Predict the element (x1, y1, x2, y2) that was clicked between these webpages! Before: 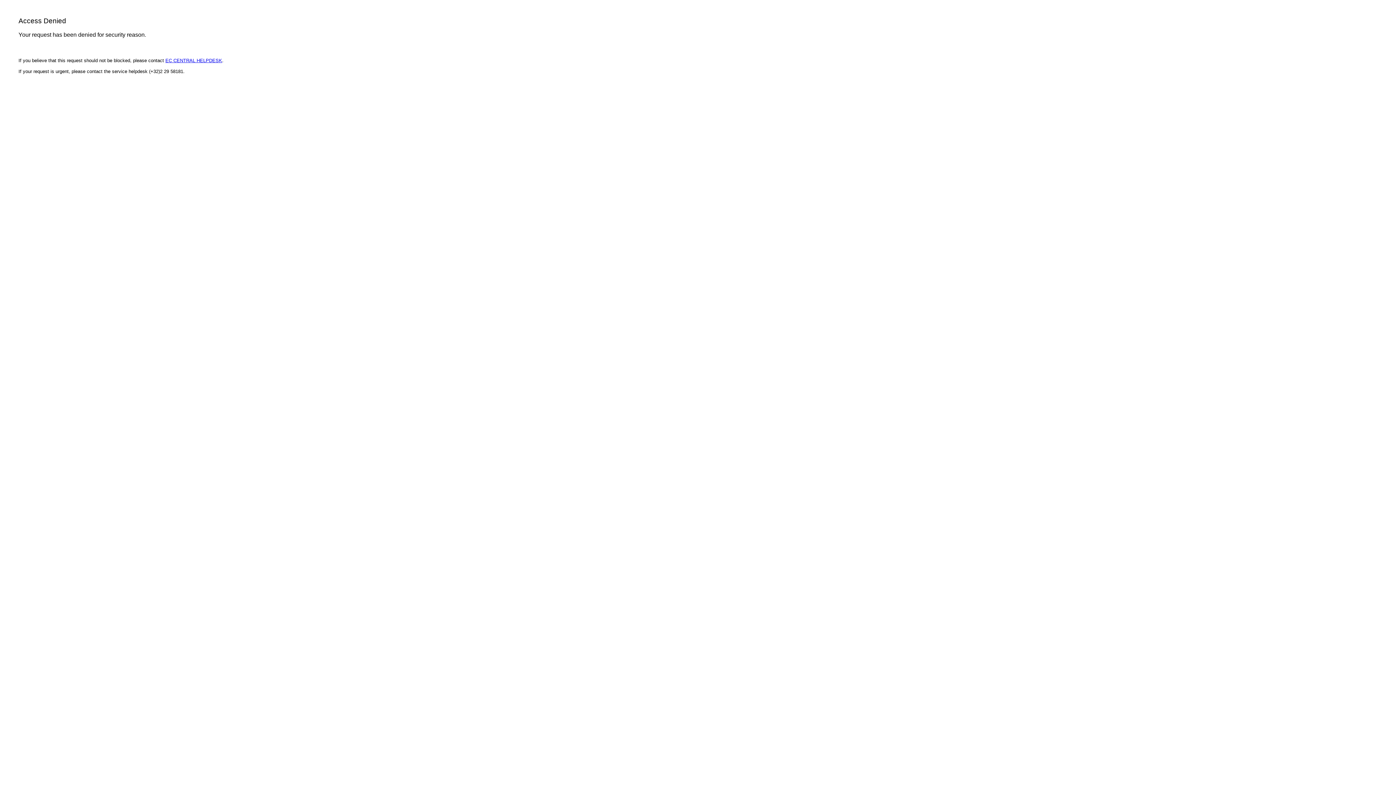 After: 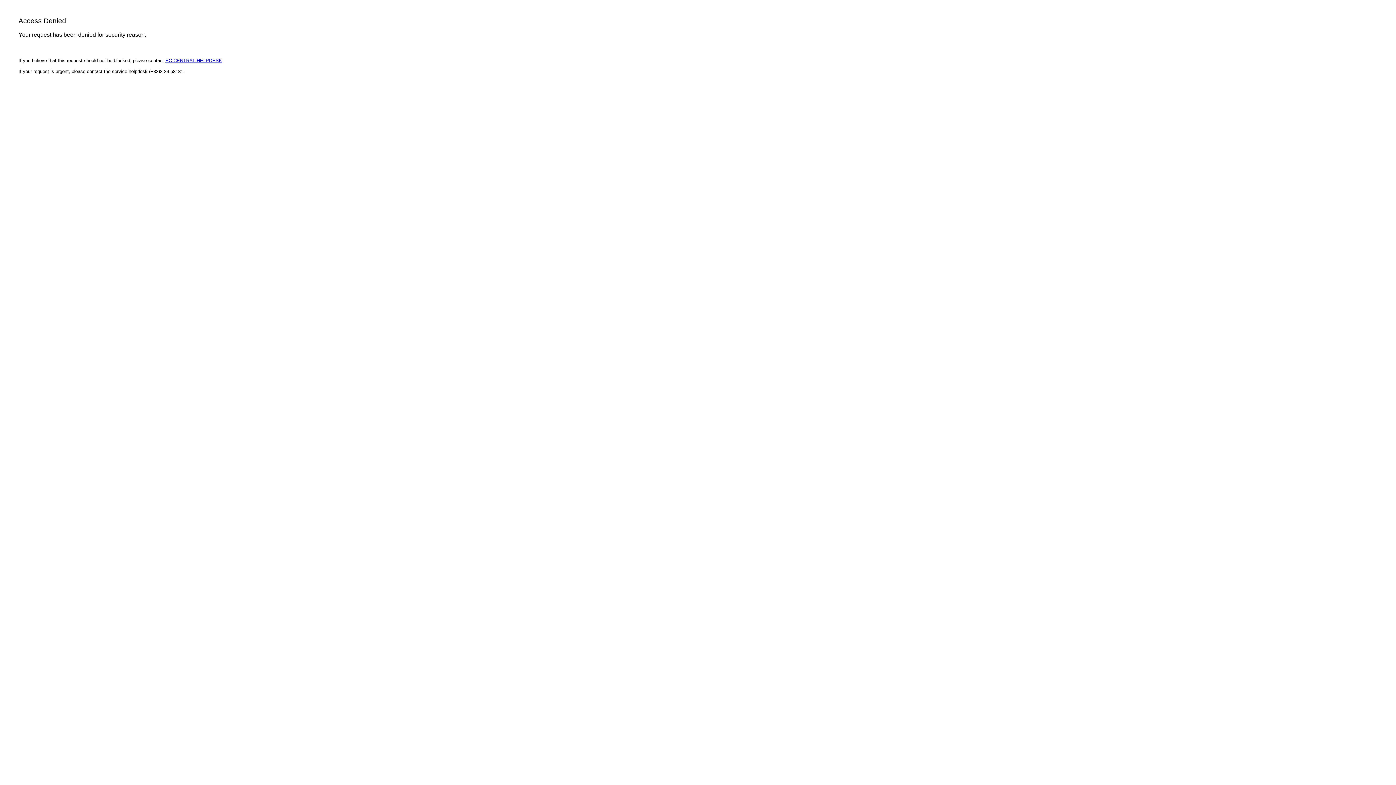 Action: label: EC CENTRAL HELPDESK bbox: (165, 57, 222, 63)